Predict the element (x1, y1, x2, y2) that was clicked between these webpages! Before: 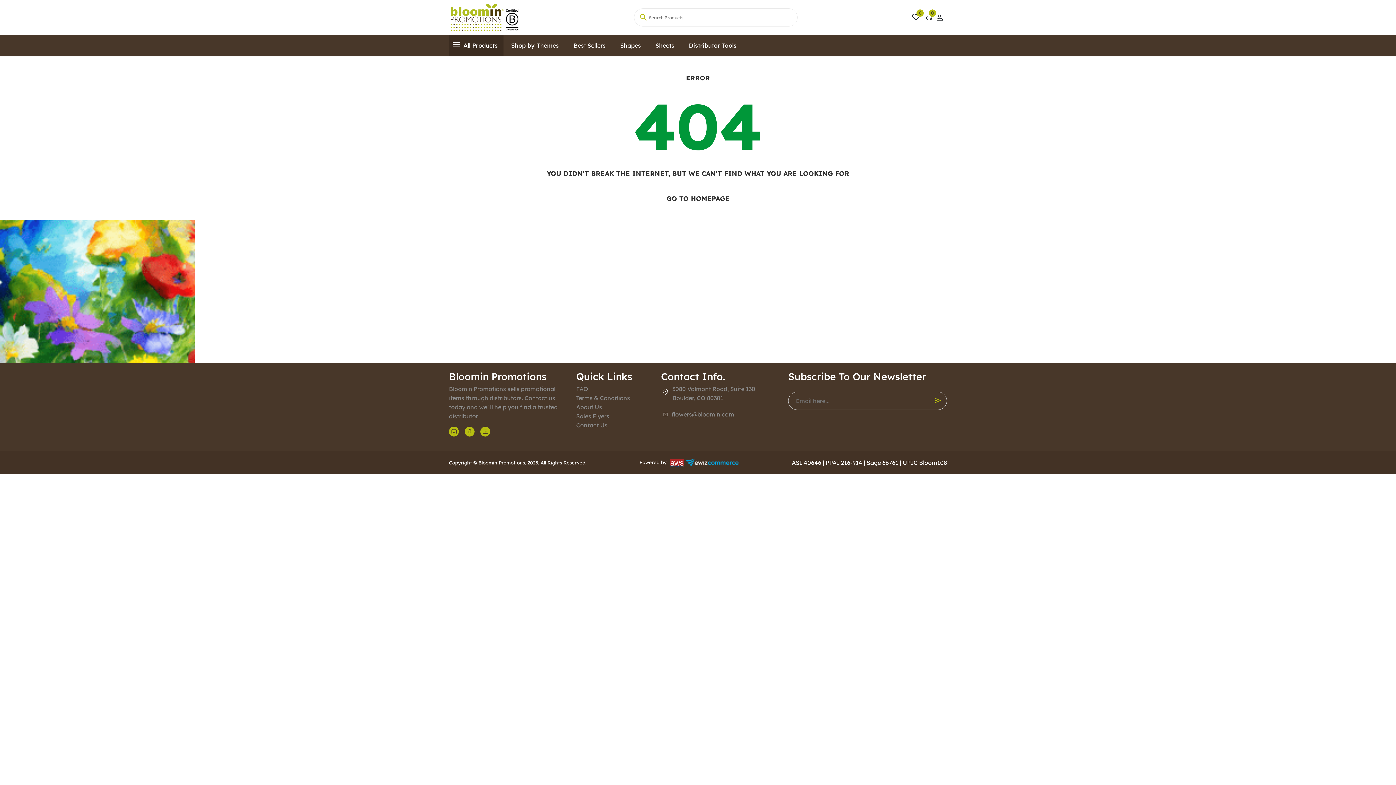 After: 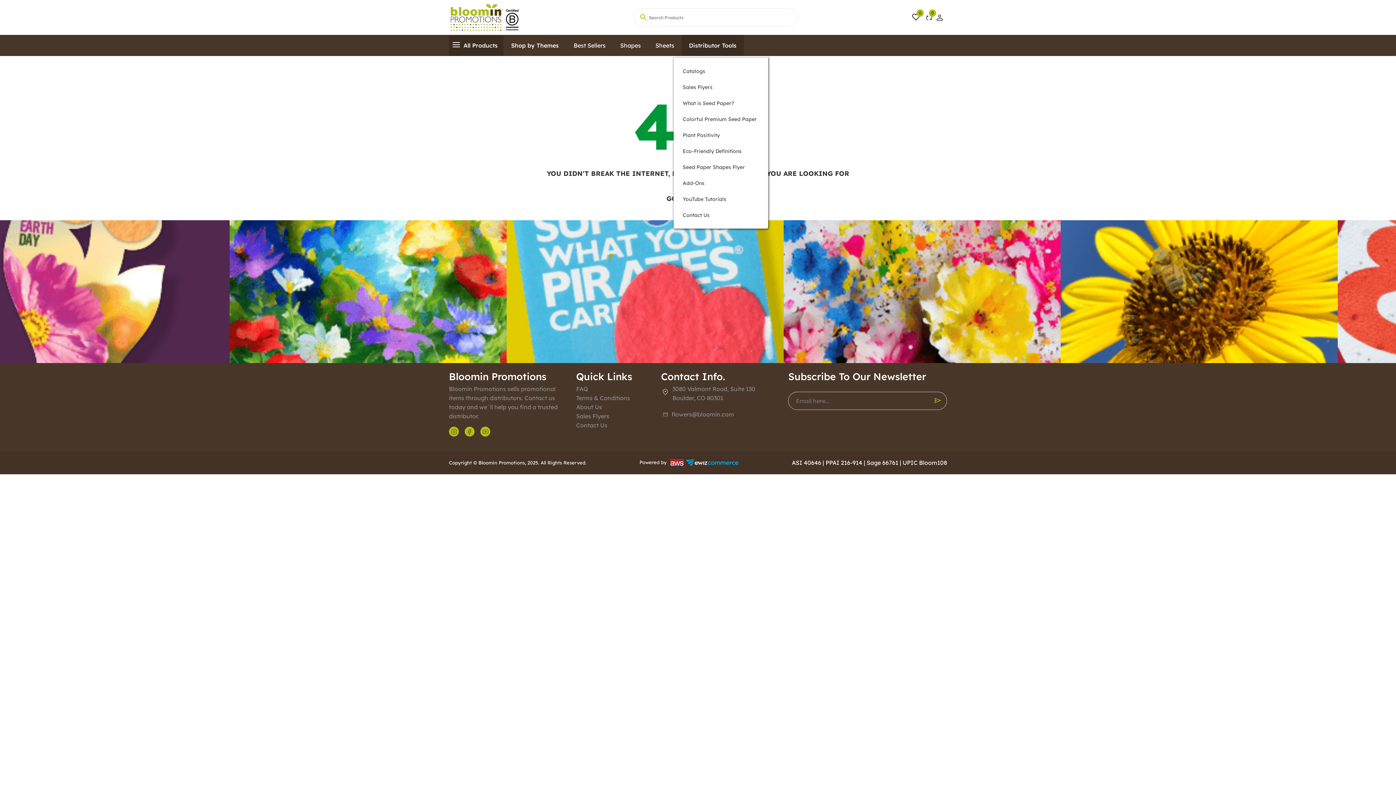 Action: bbox: (687, 39, 738, 51) label: Distributor Tools